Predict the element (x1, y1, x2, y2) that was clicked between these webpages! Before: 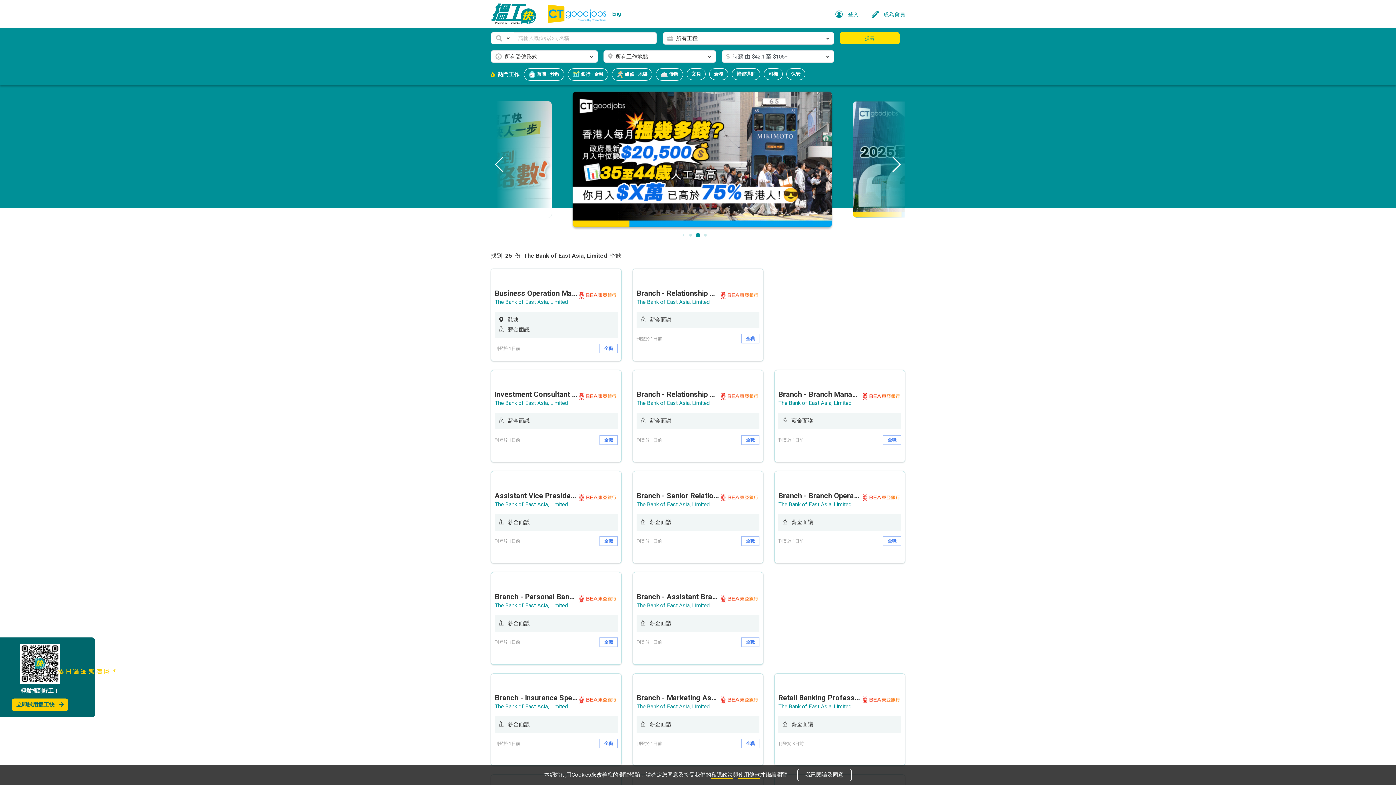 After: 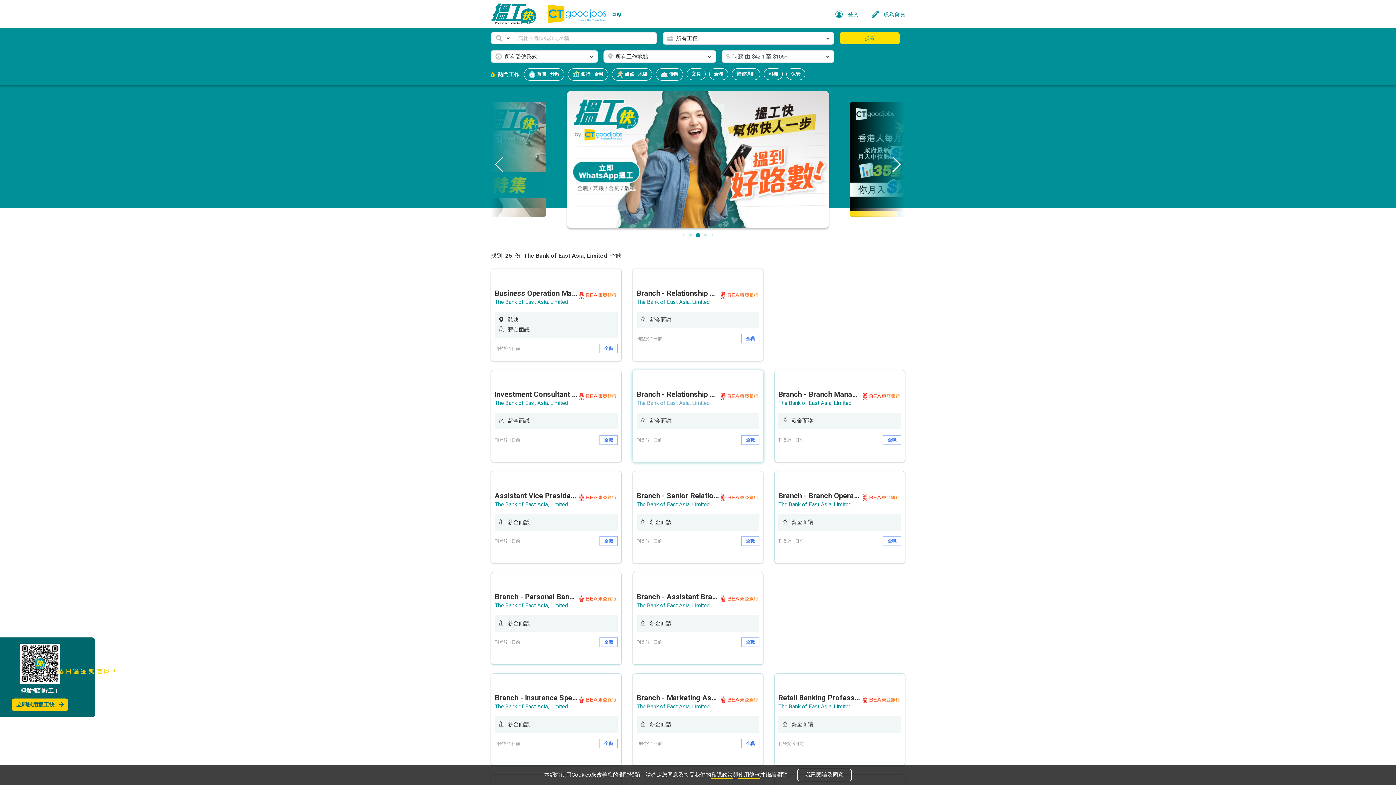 Action: label: The Bank of East Asia, Limited bbox: (636, 400, 709, 406)